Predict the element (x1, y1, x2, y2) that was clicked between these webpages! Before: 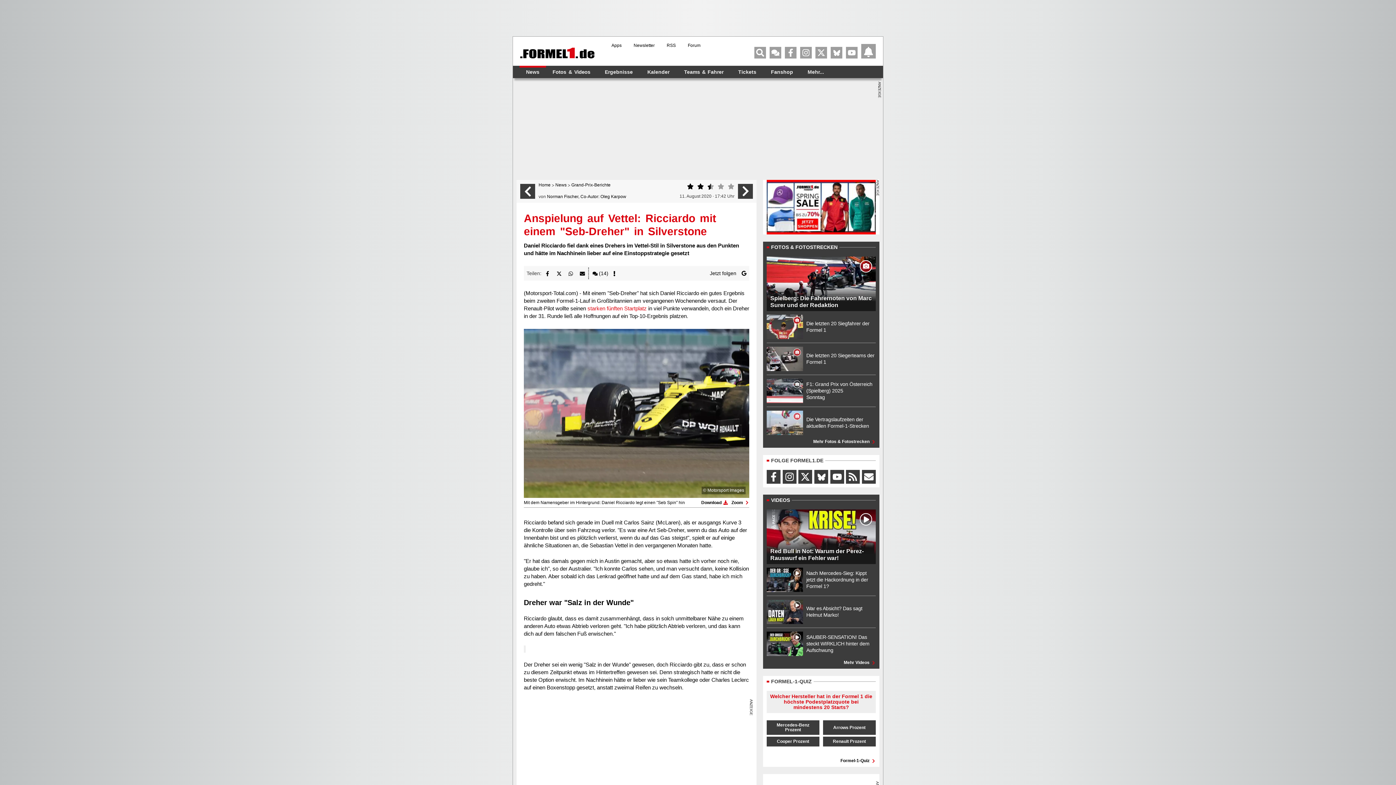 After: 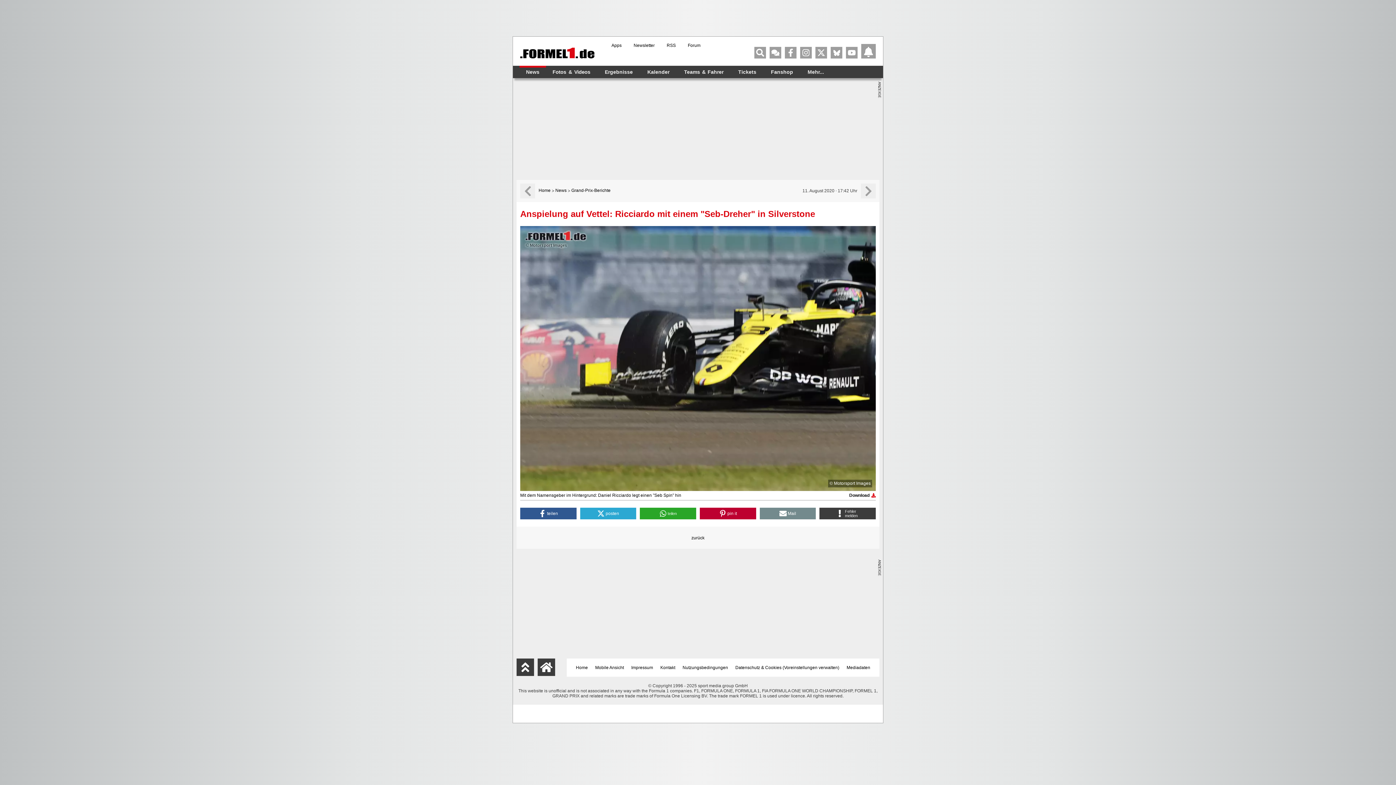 Action: label: Zoom bbox: (731, 500, 749, 505)